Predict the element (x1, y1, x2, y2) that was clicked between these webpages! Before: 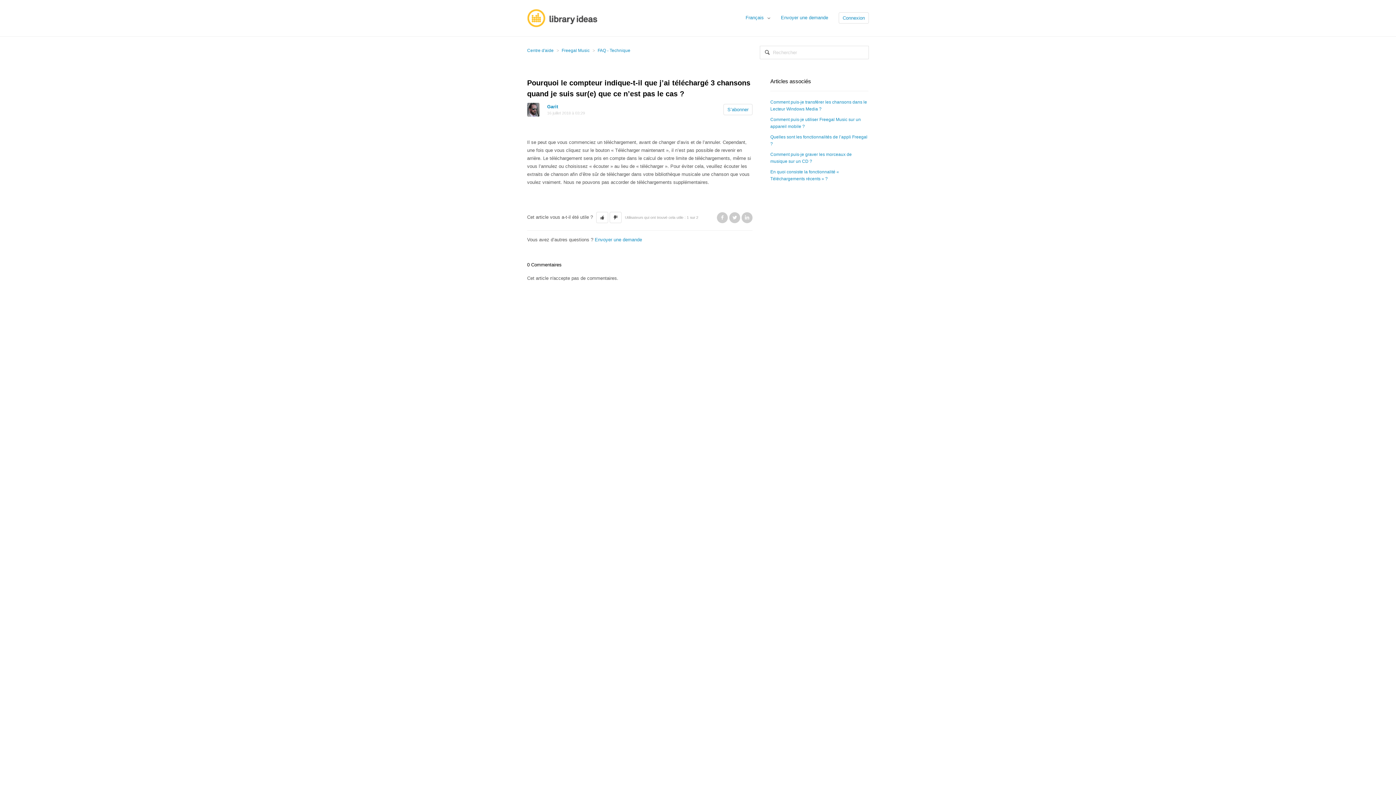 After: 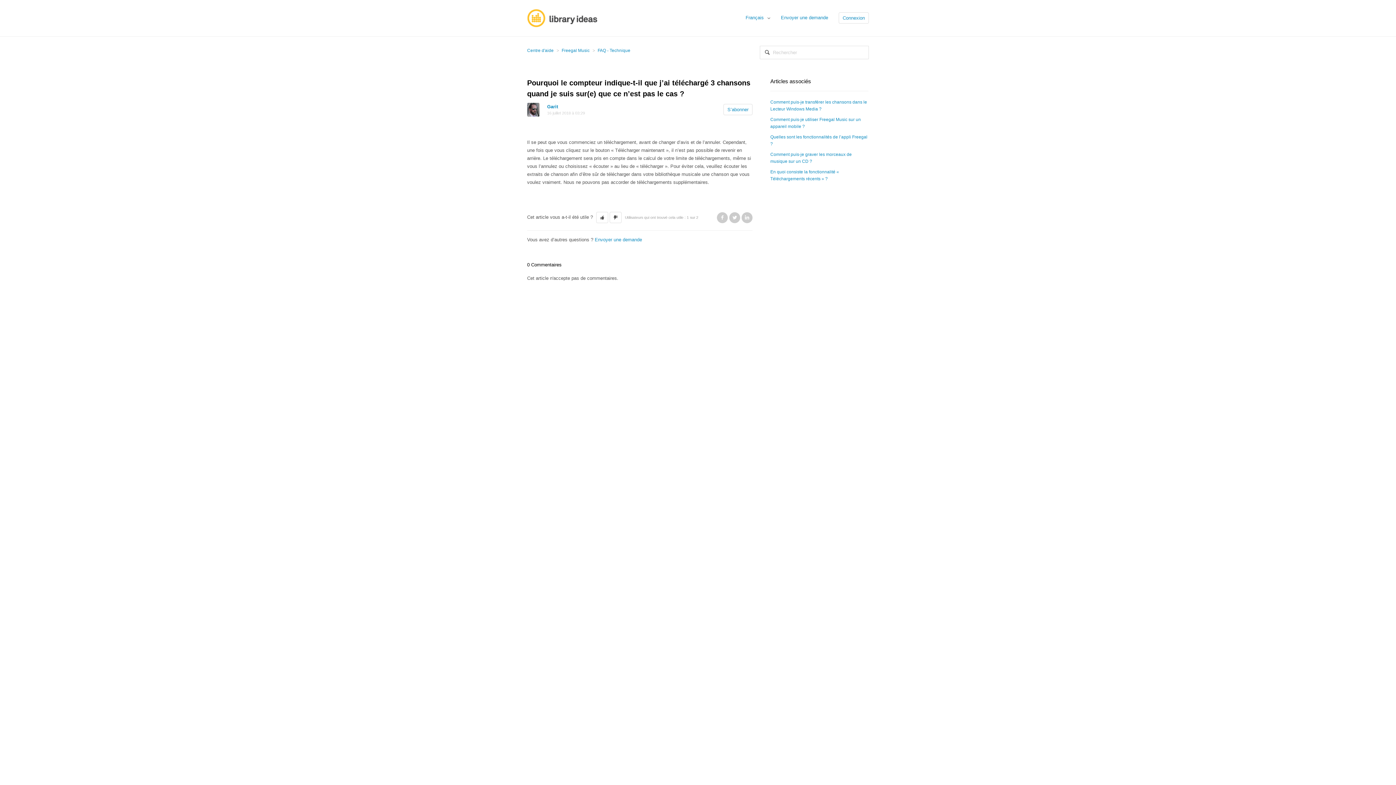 Action: bbox: (717, 212, 728, 223) label: Facebook